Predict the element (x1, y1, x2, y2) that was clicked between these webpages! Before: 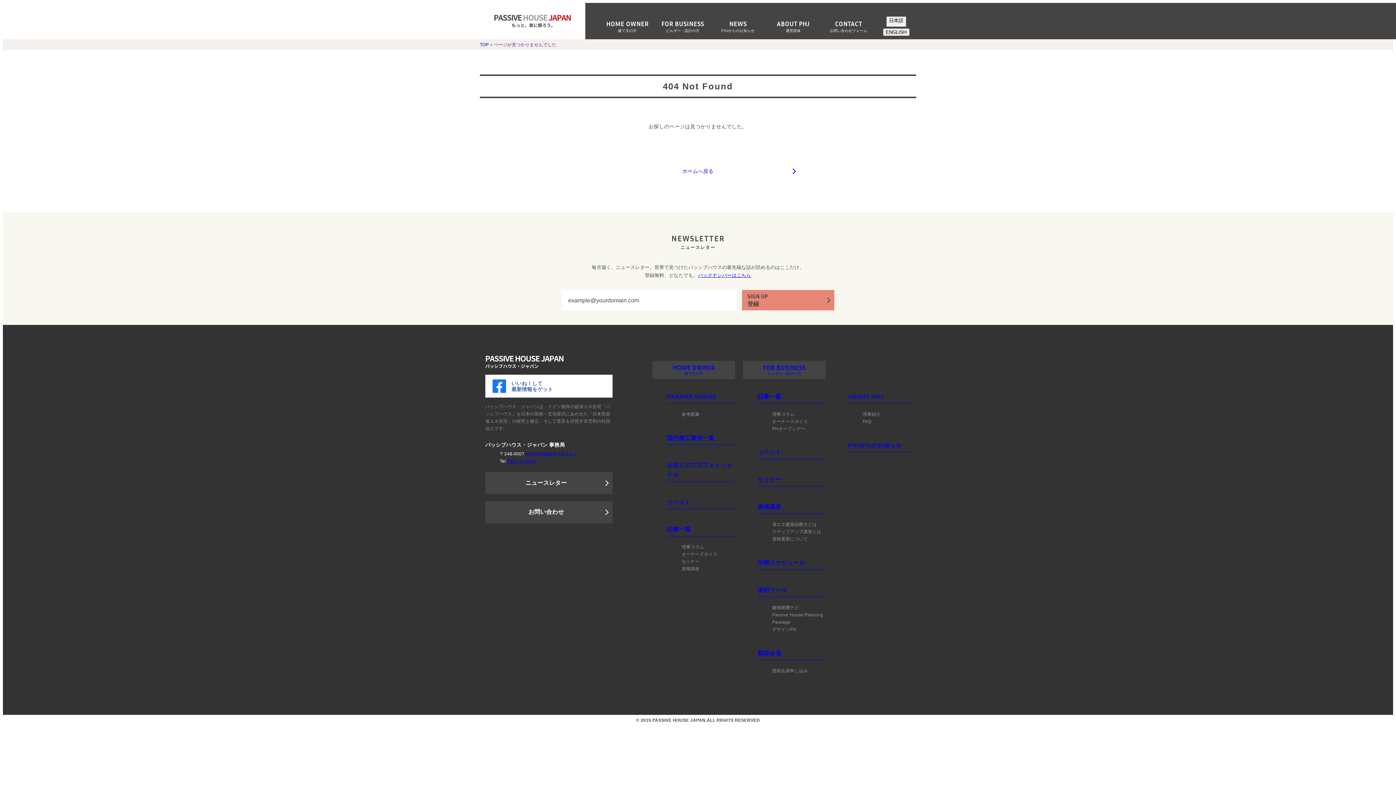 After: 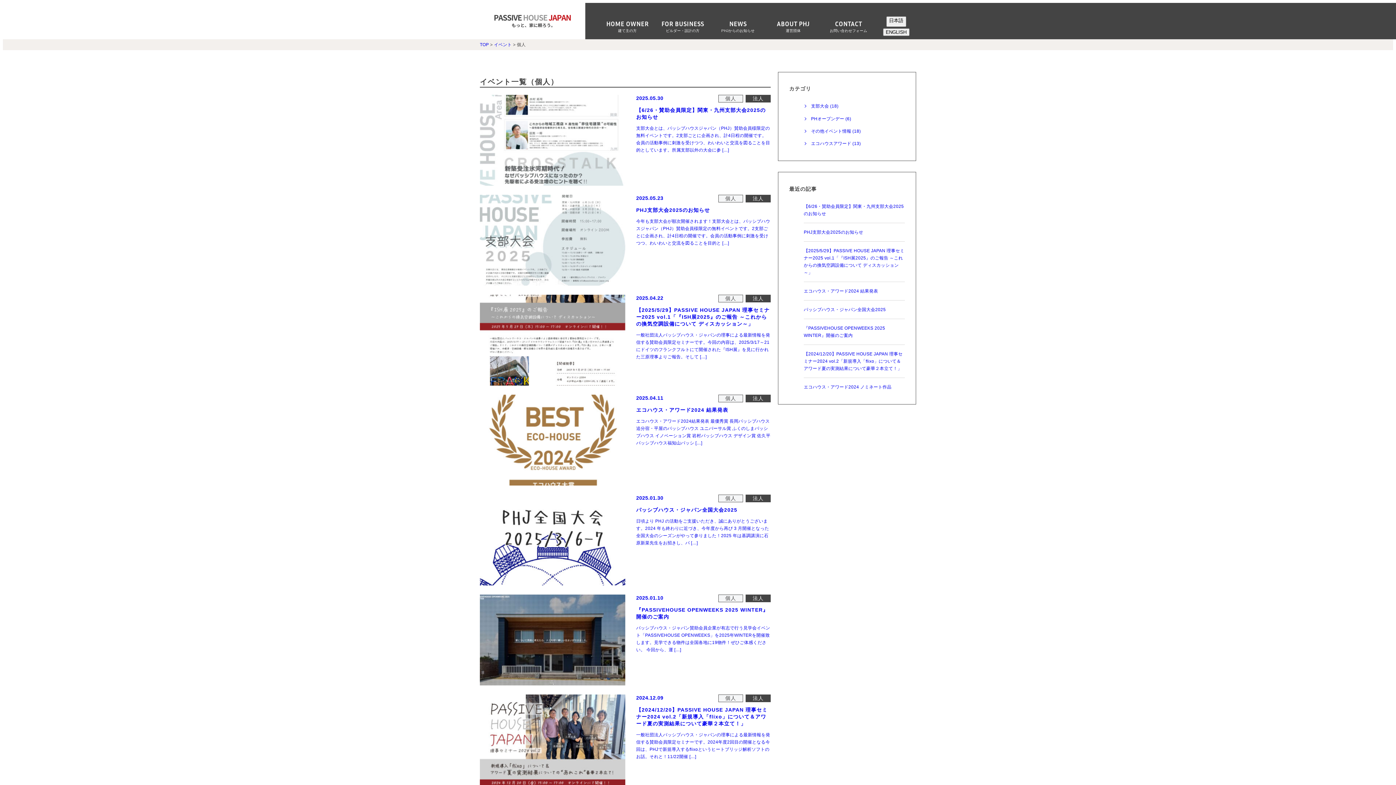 Action: label: イベント bbox: (667, 497, 735, 509)